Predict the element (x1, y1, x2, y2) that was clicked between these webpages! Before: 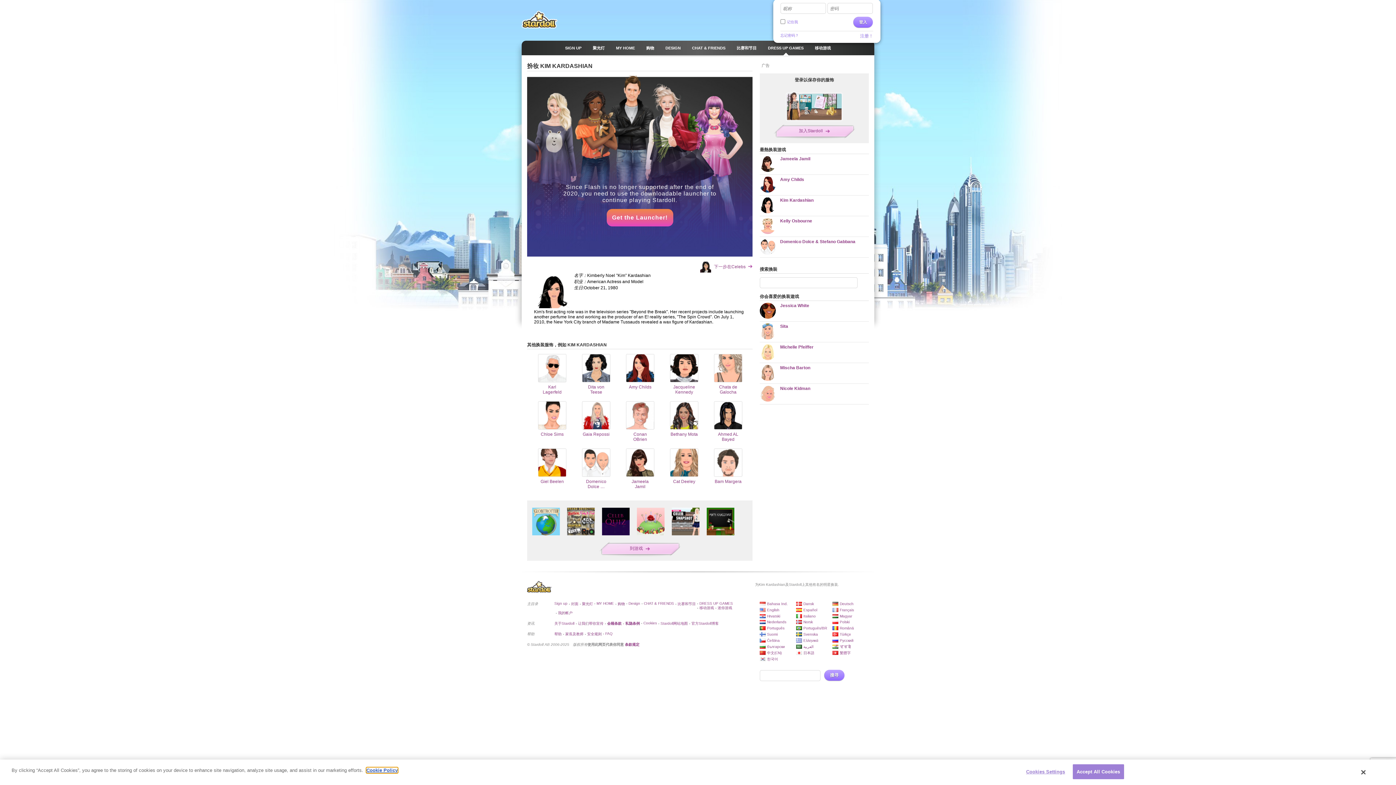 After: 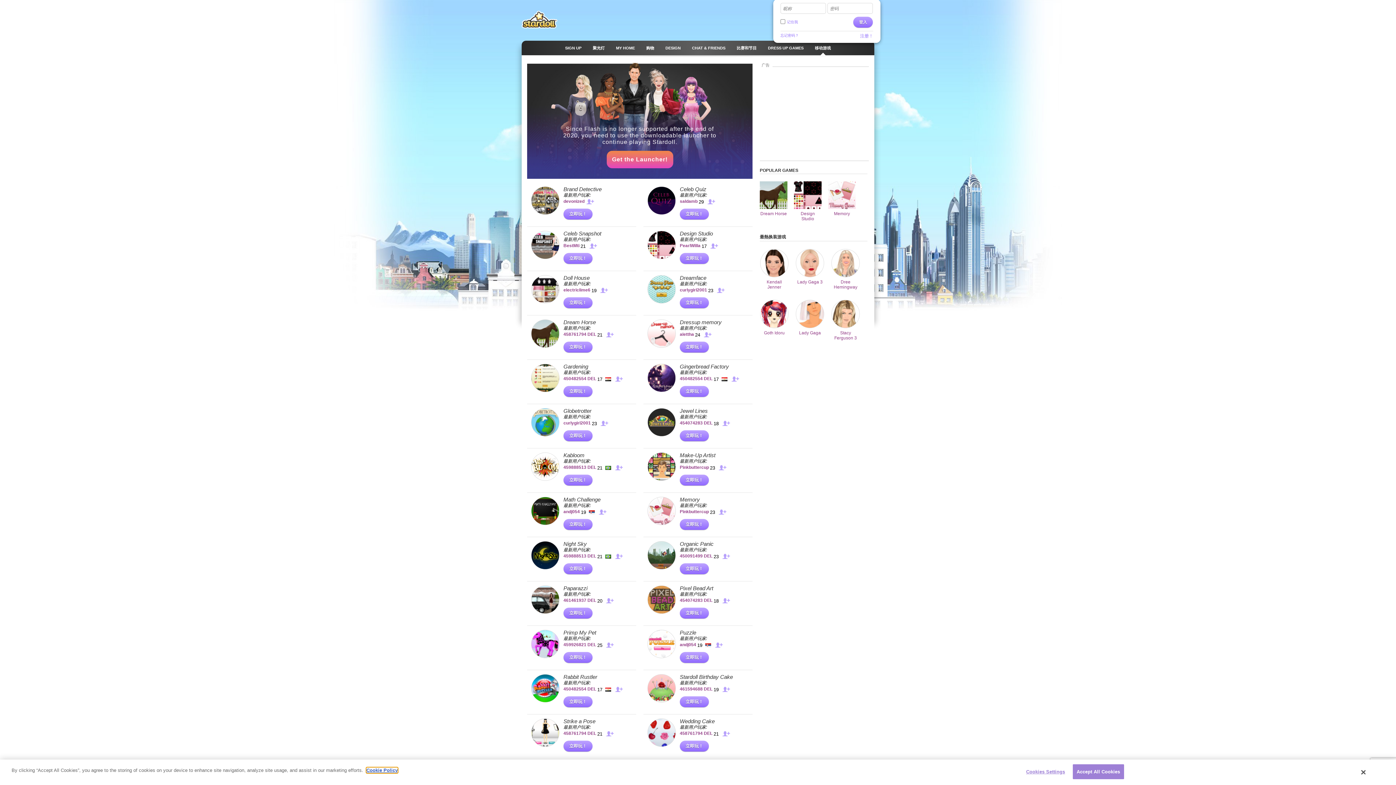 Action: label: 到游戏 bbox: (527, 540, 752, 557)